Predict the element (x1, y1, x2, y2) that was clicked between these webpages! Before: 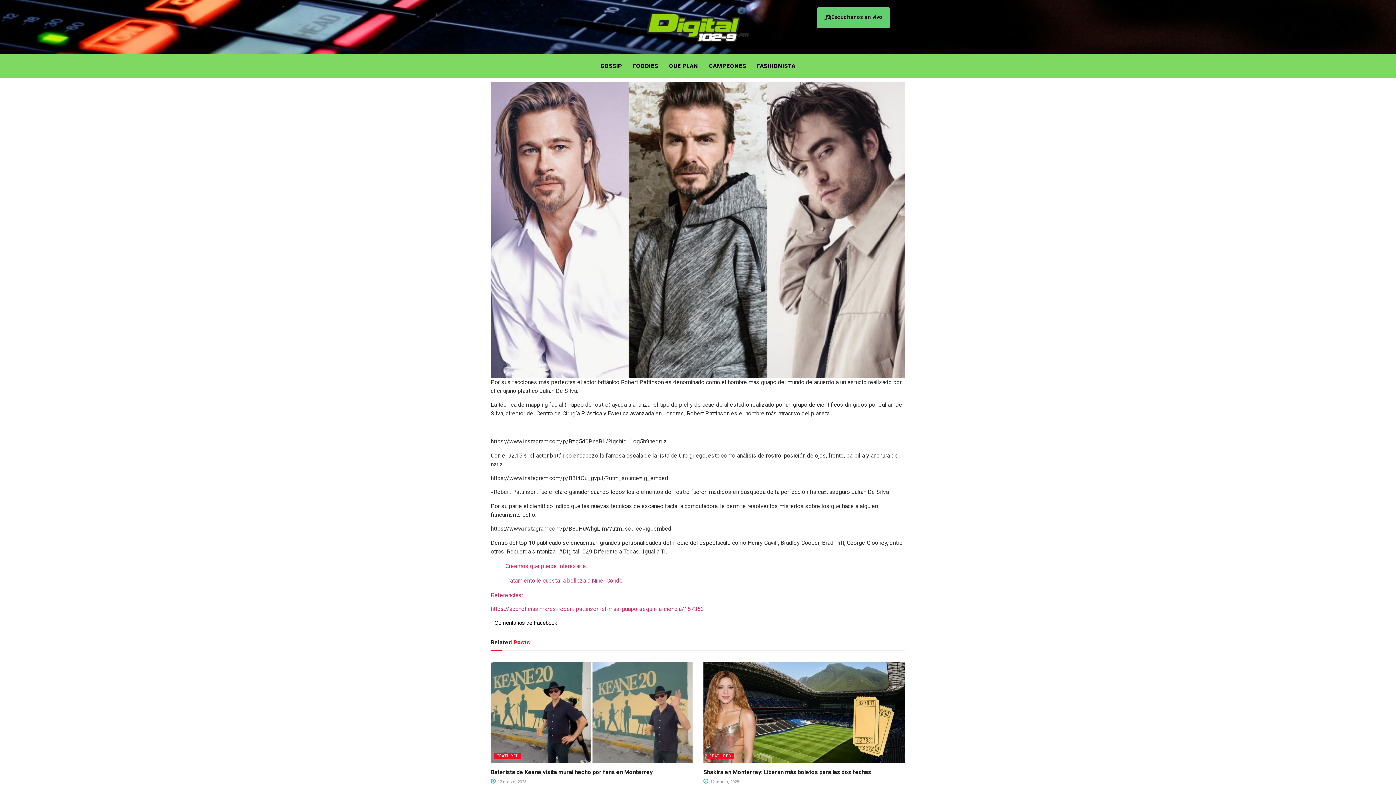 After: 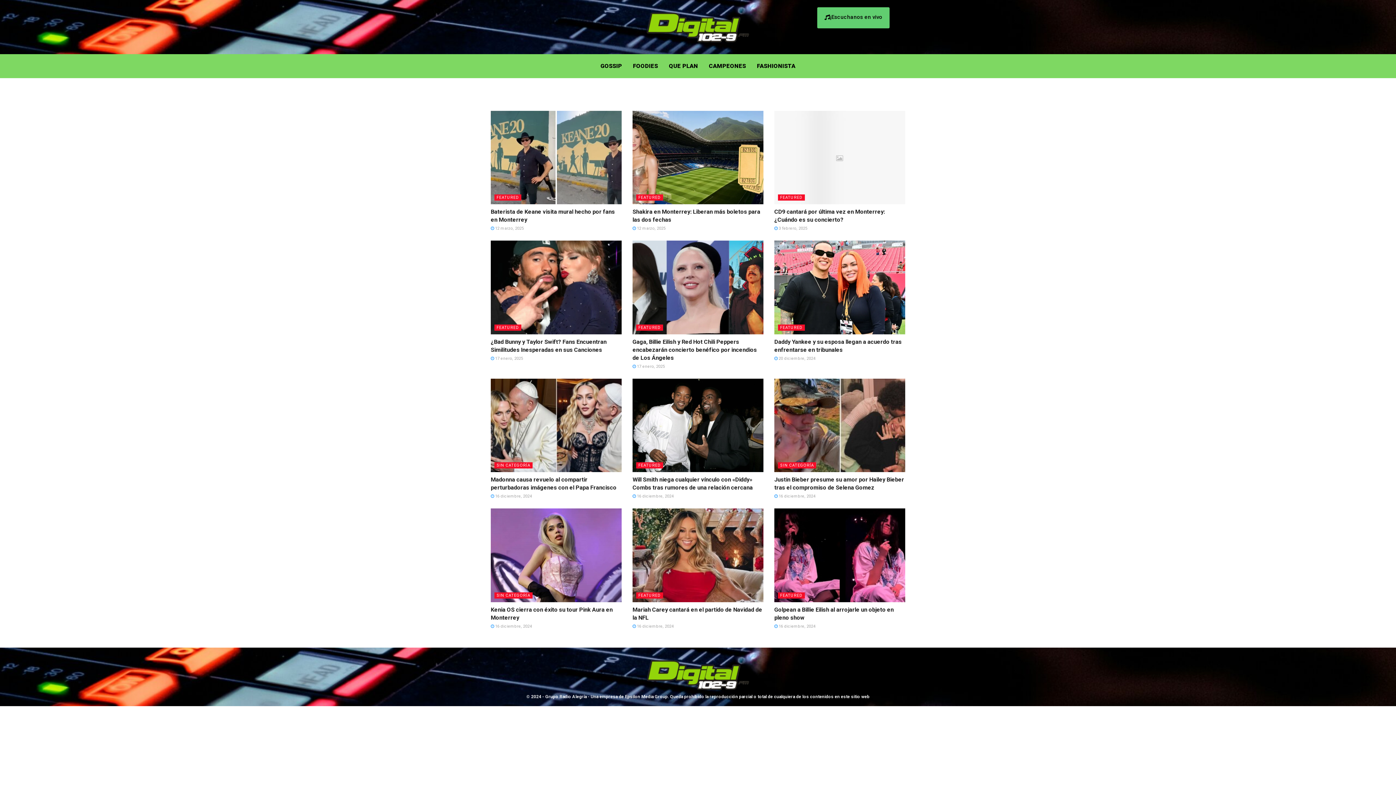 Action: bbox: (598, 7, 798, 46)